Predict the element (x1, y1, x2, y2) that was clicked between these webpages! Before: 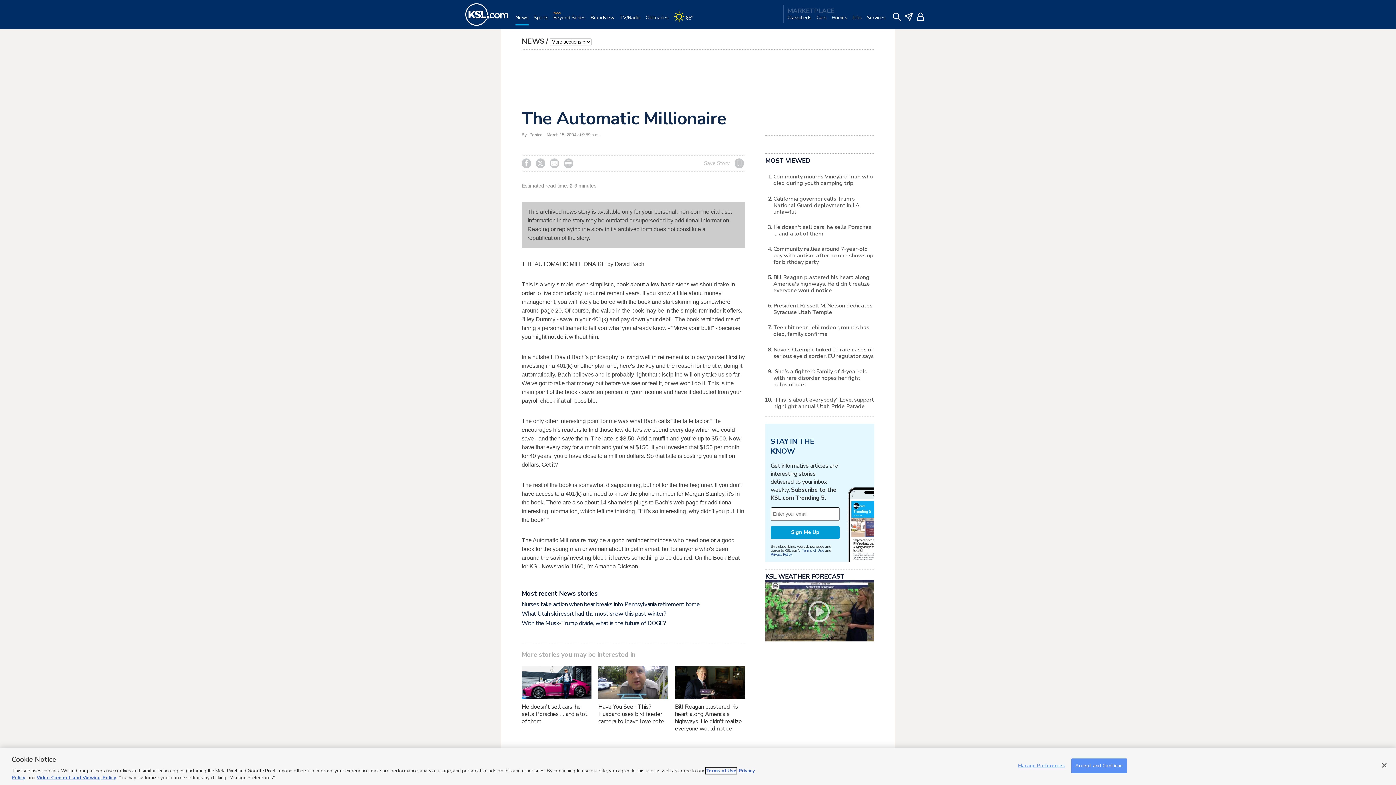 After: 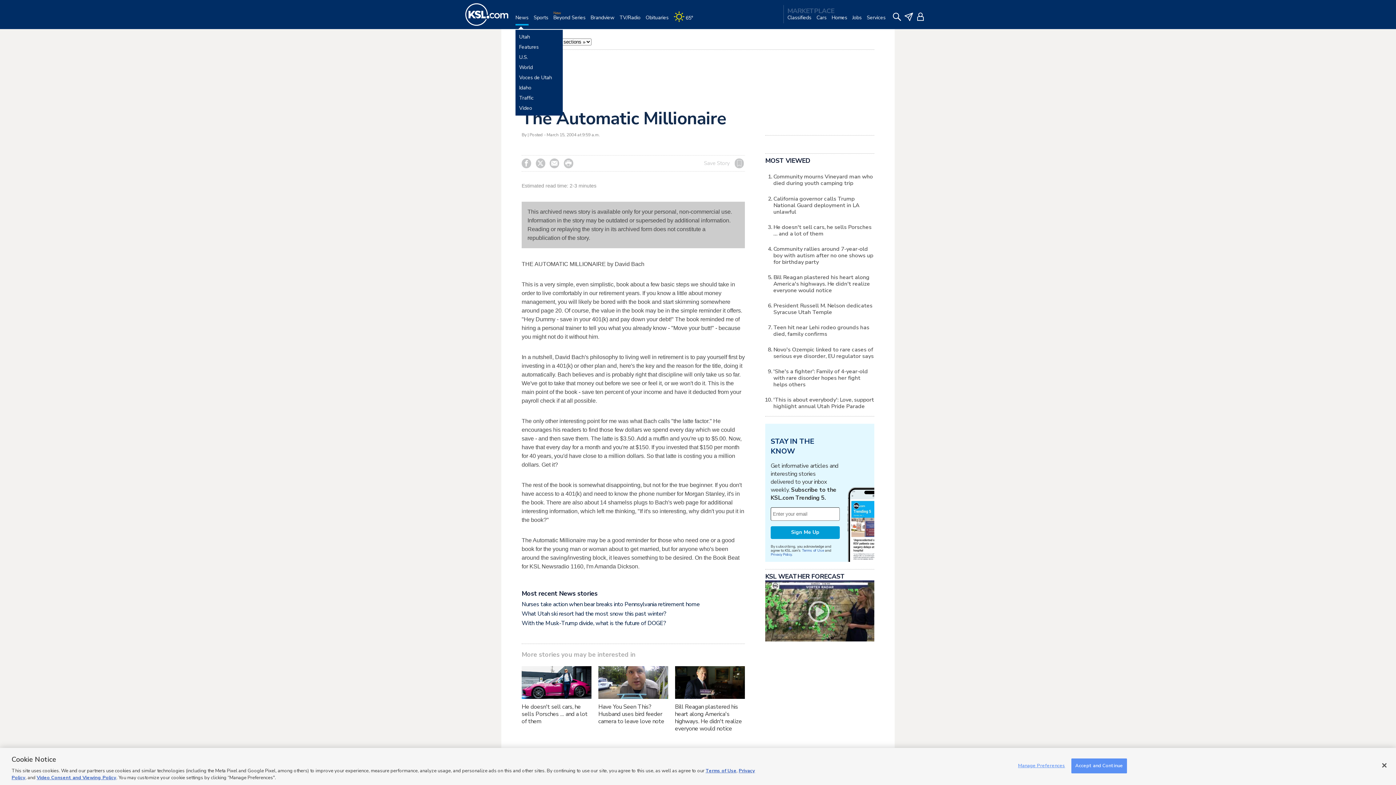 Action: bbox: (515, 14, 528, 29) label: News